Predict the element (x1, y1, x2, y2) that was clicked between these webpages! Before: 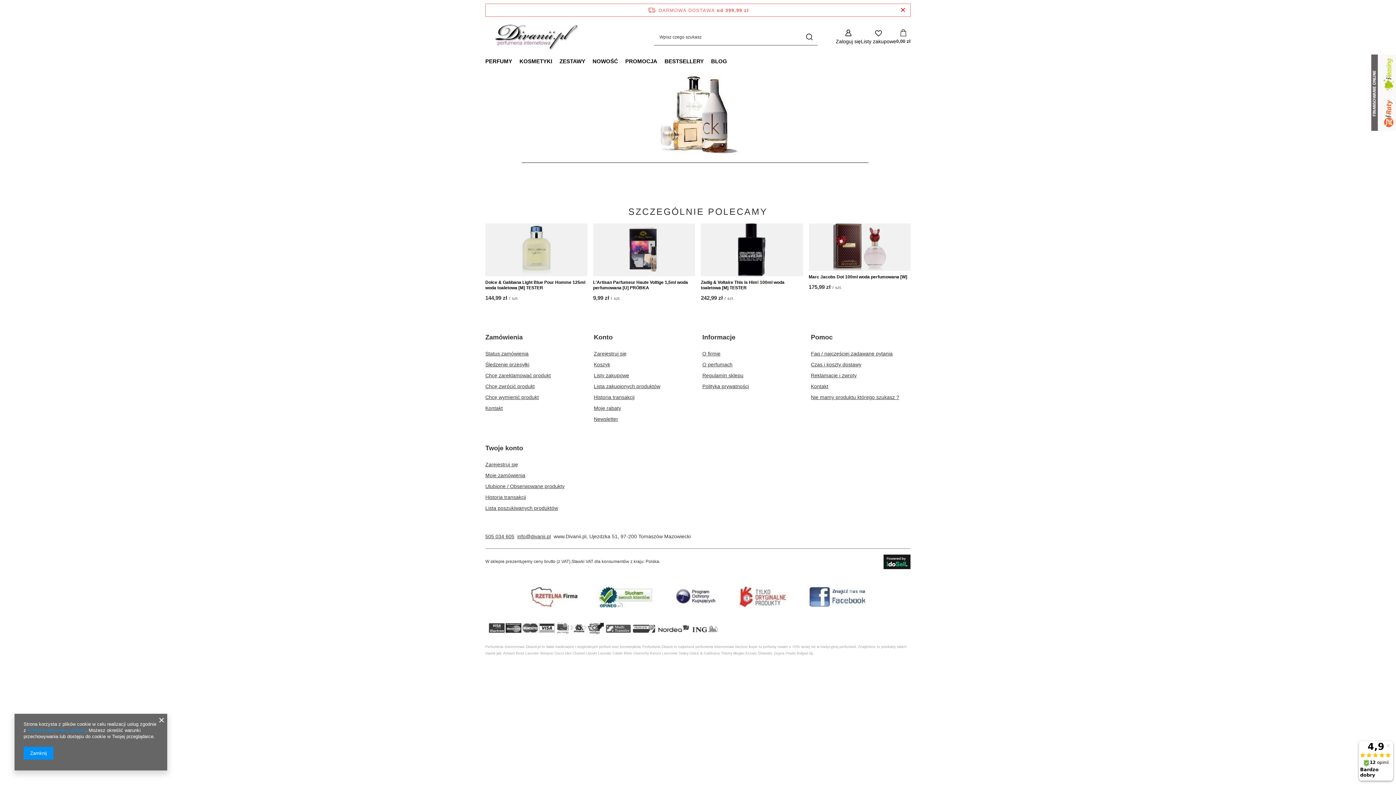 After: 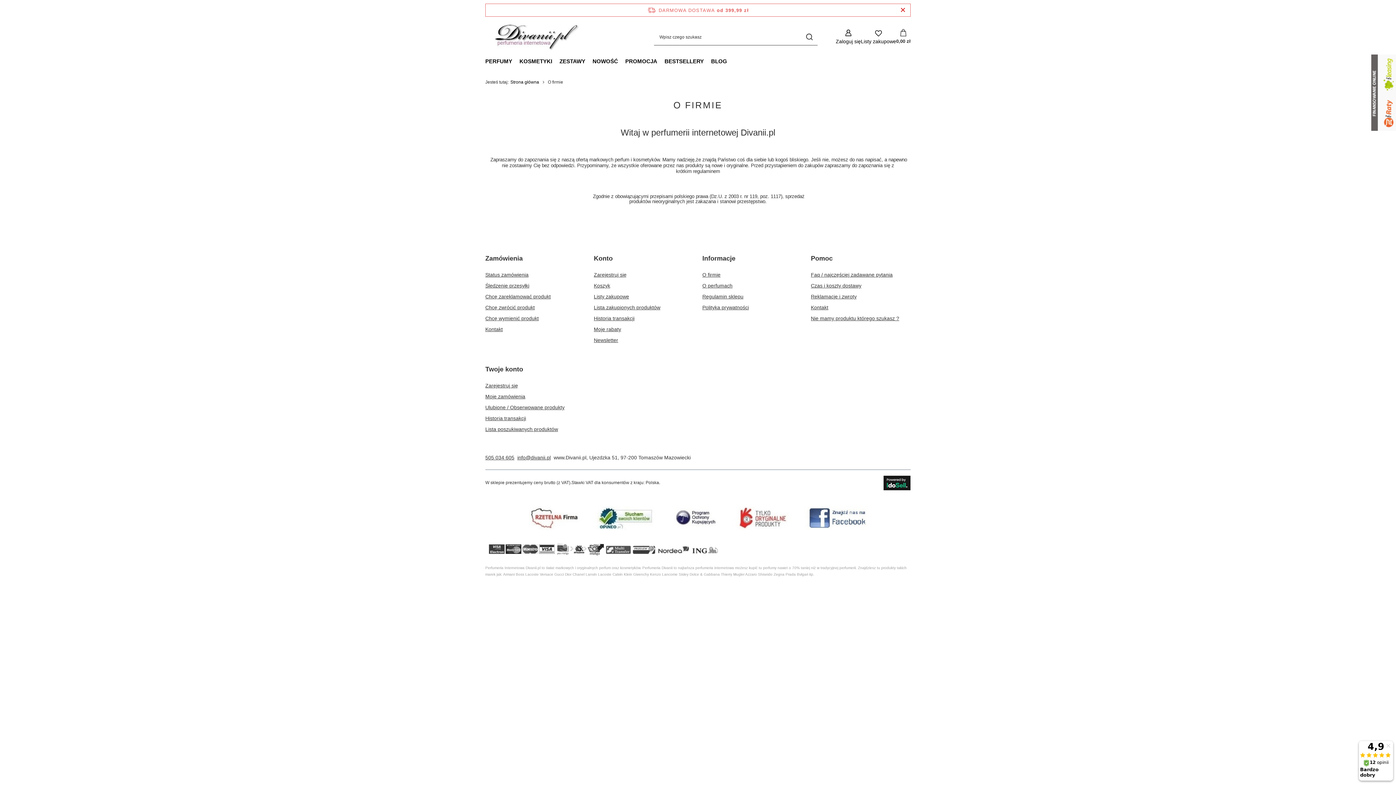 Action: bbox: (702, 350, 793, 361) label: O firmie